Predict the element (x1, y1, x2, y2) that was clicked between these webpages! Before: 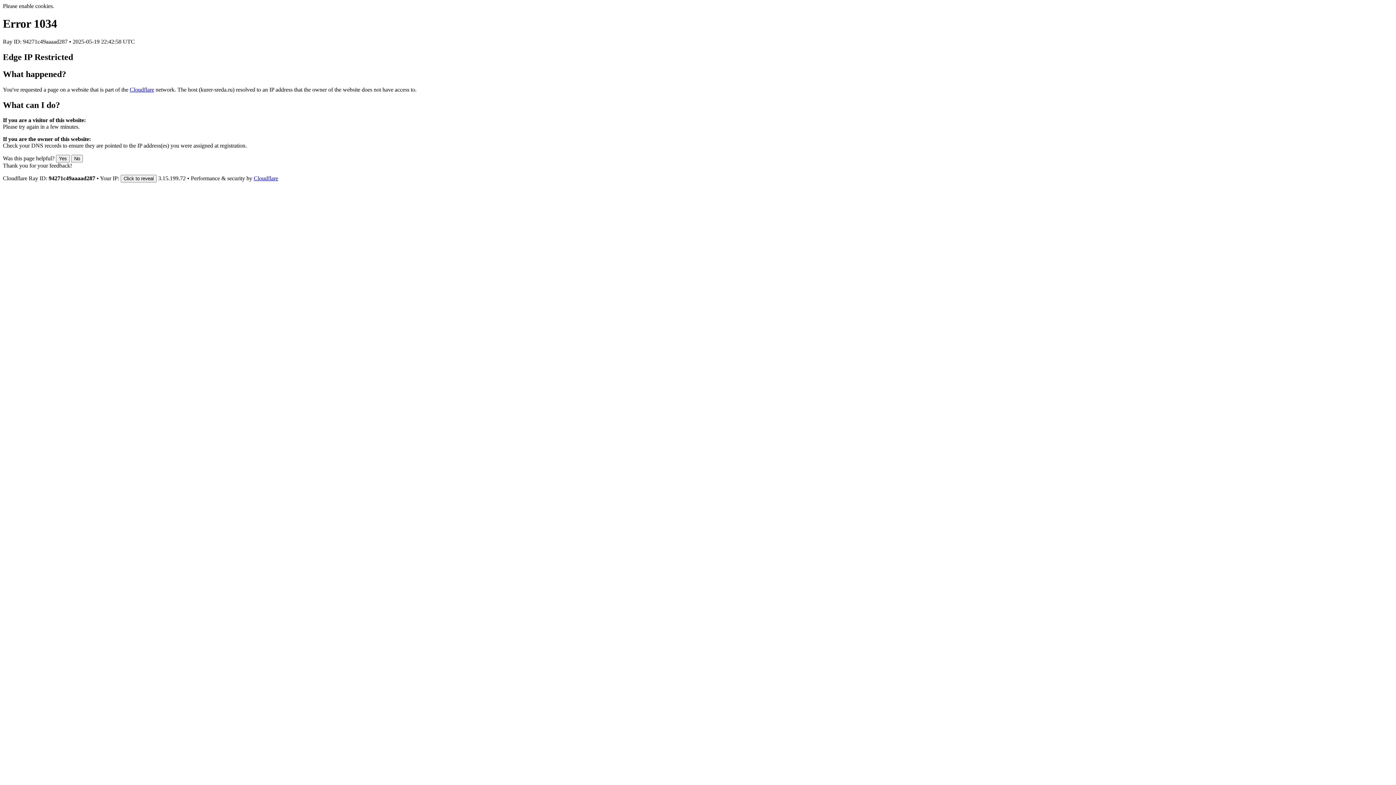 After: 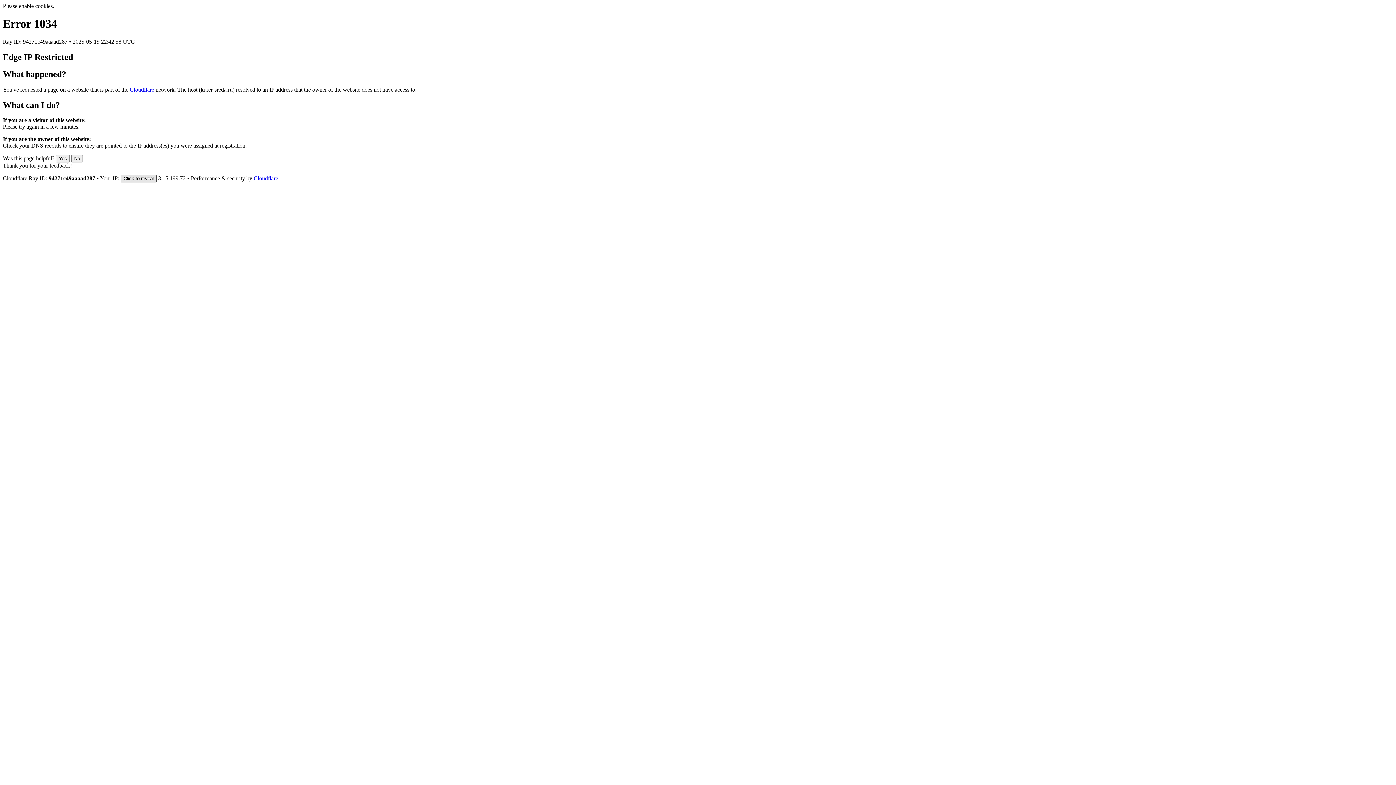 Action: bbox: (120, 175, 156, 182) label: Click to reveal